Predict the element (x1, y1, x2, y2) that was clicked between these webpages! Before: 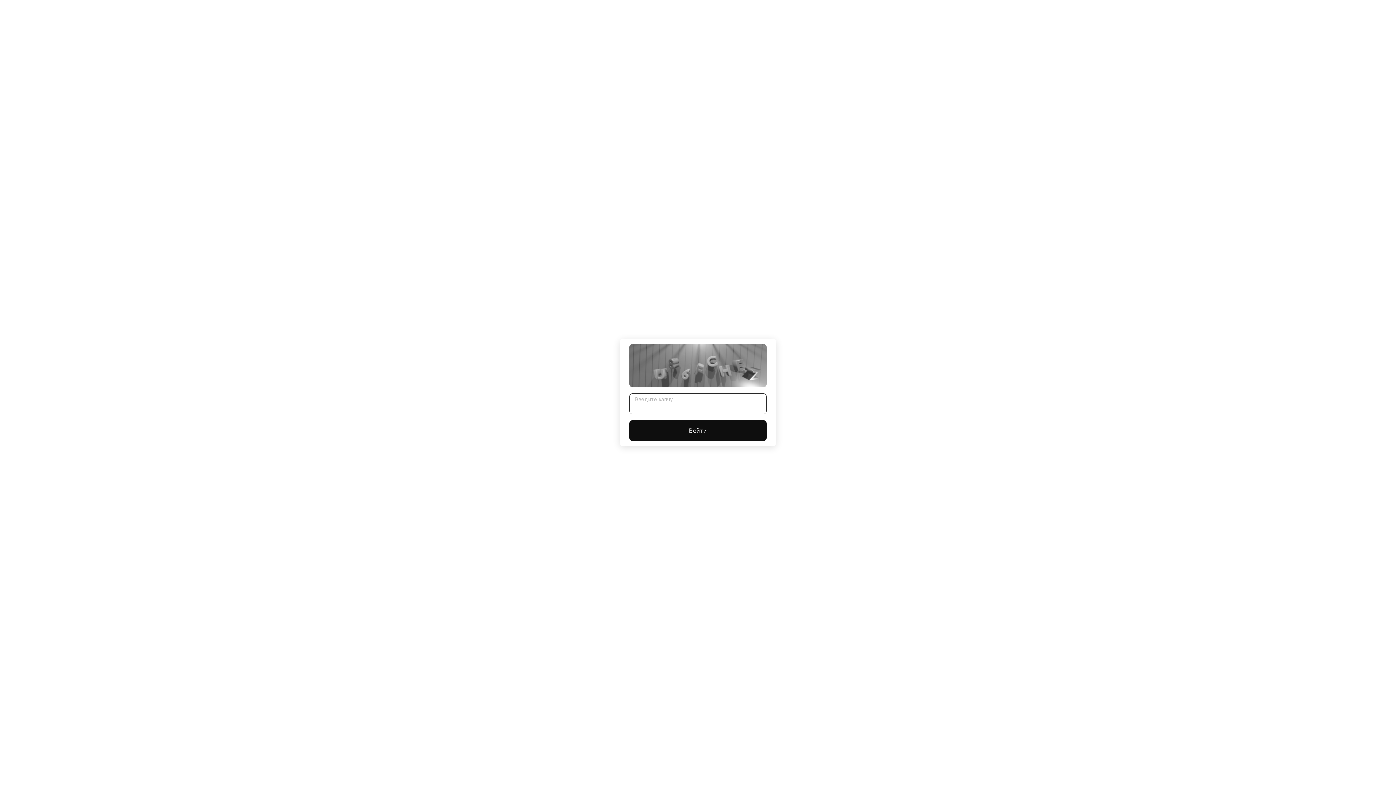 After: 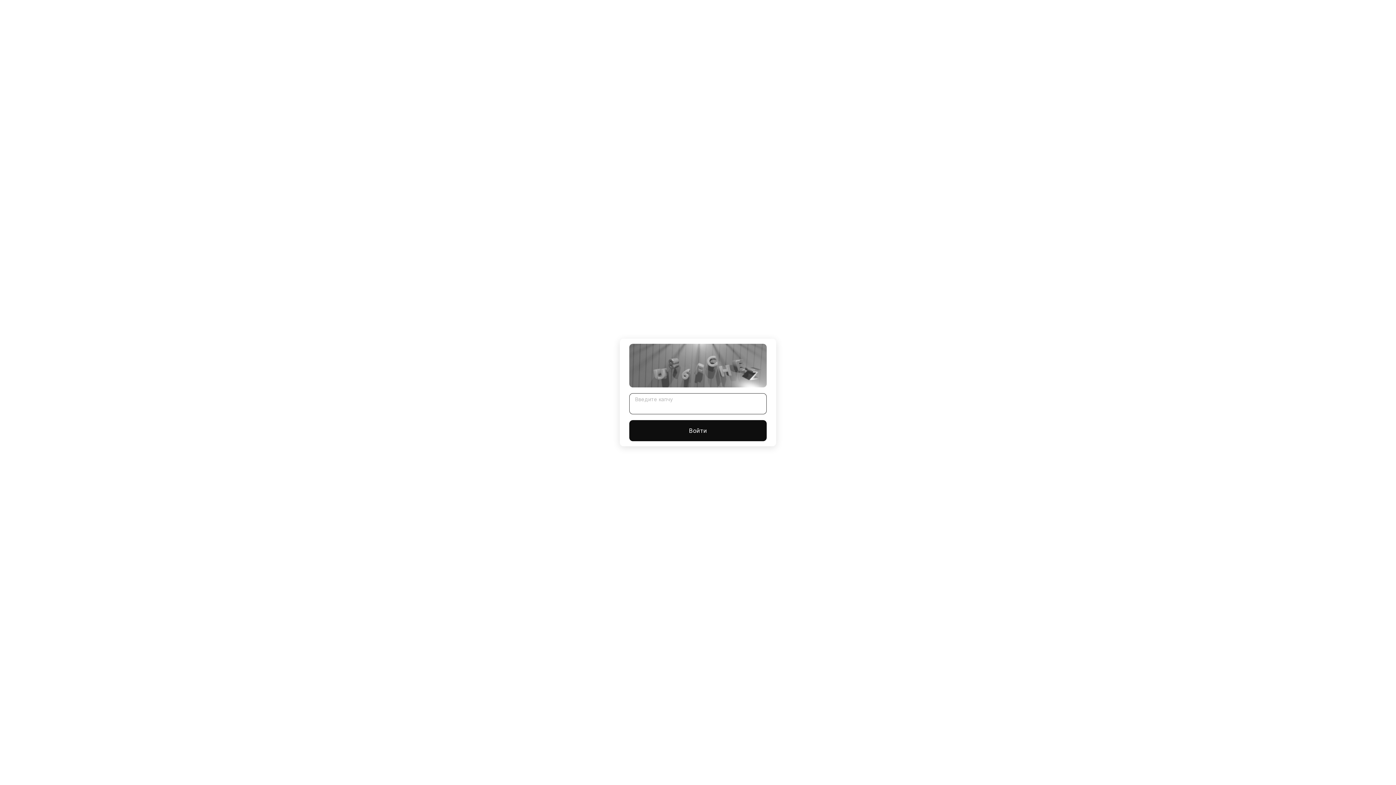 Action: label: Войти bbox: (629, 420, 766, 441)